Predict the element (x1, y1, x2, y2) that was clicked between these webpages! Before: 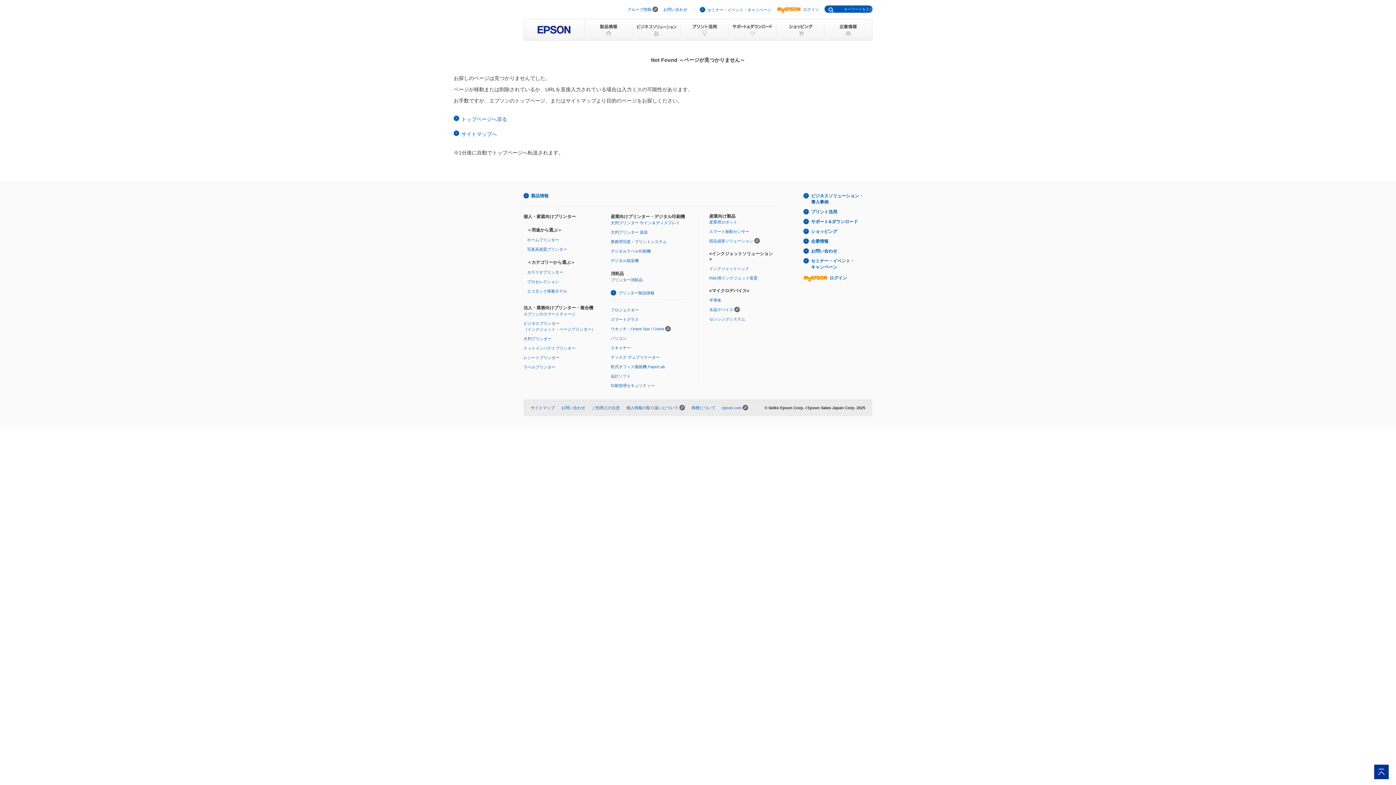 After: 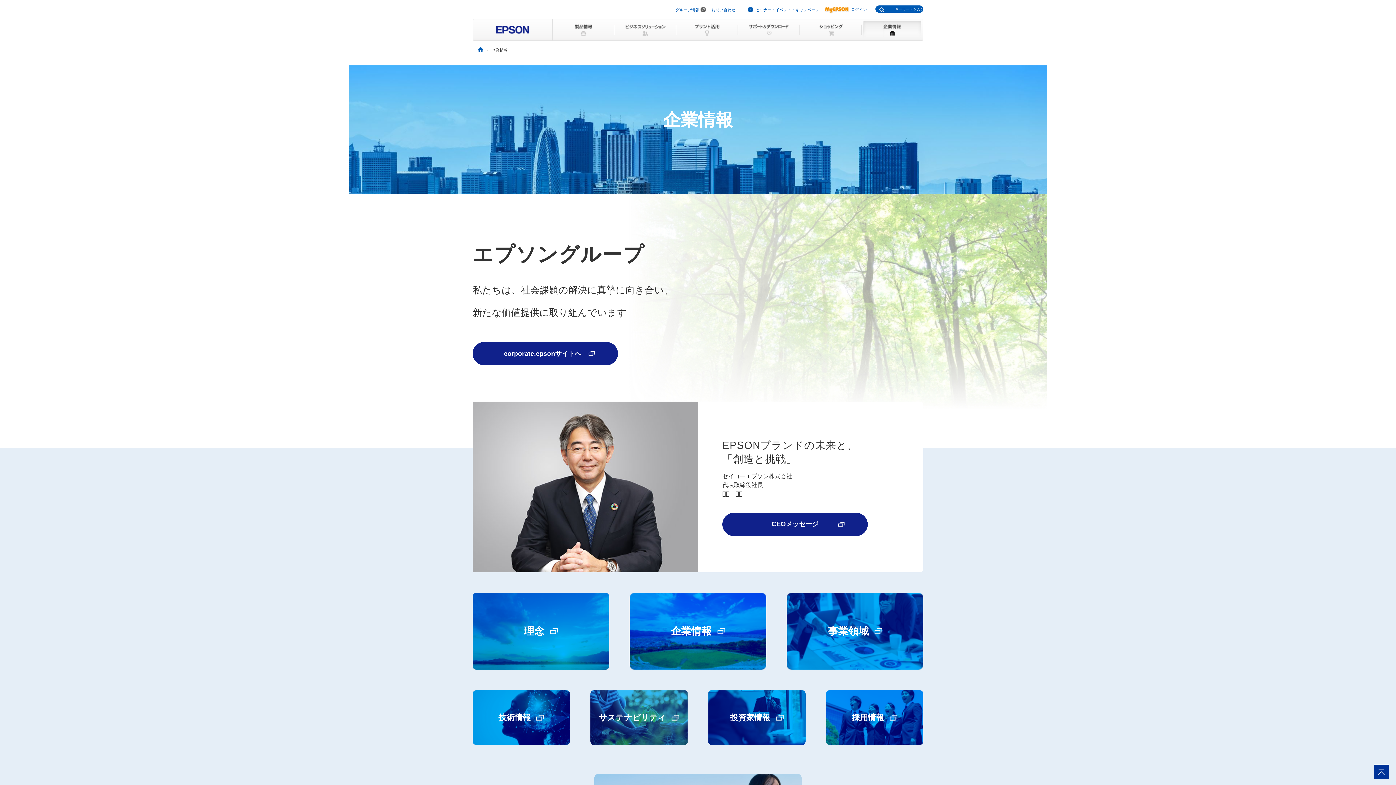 Action: bbox: (824, 18, 872, 40)